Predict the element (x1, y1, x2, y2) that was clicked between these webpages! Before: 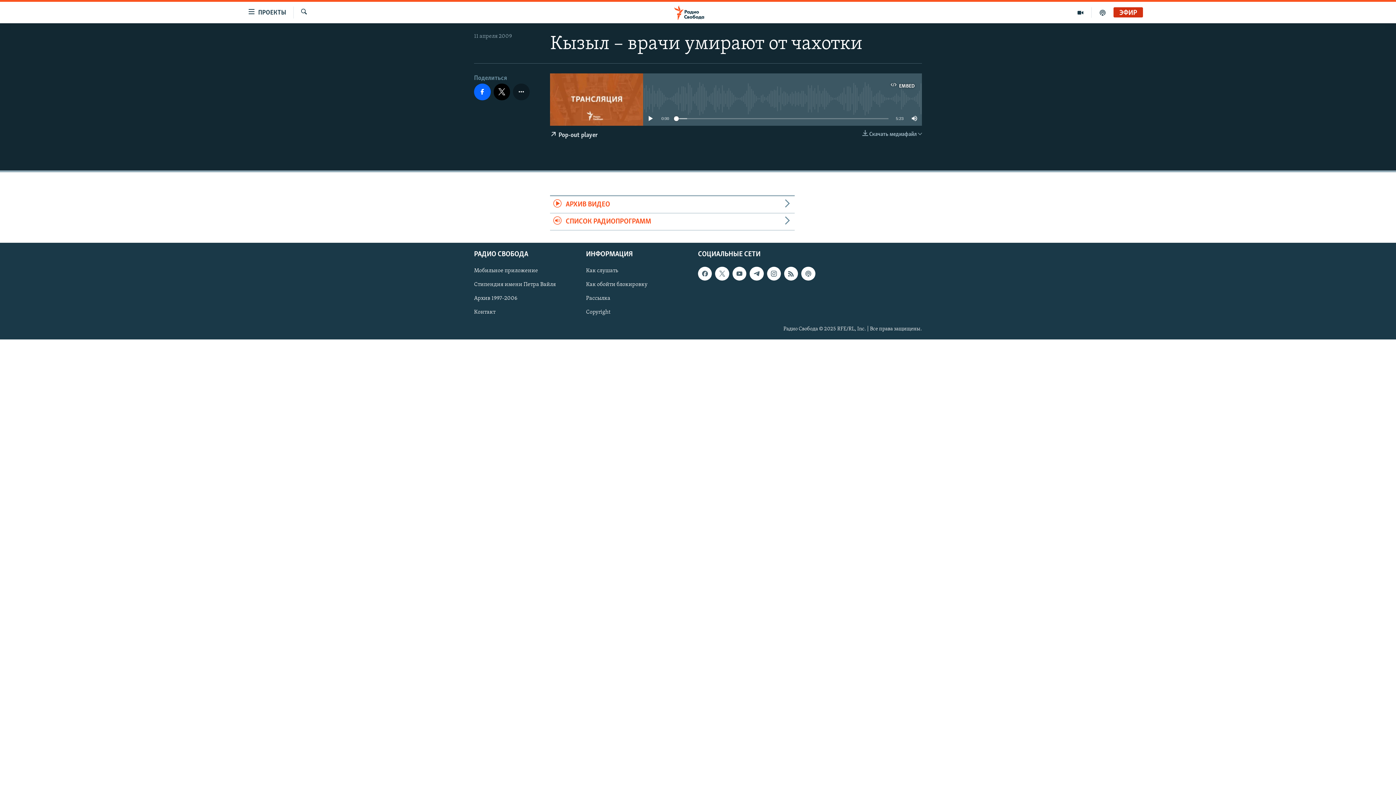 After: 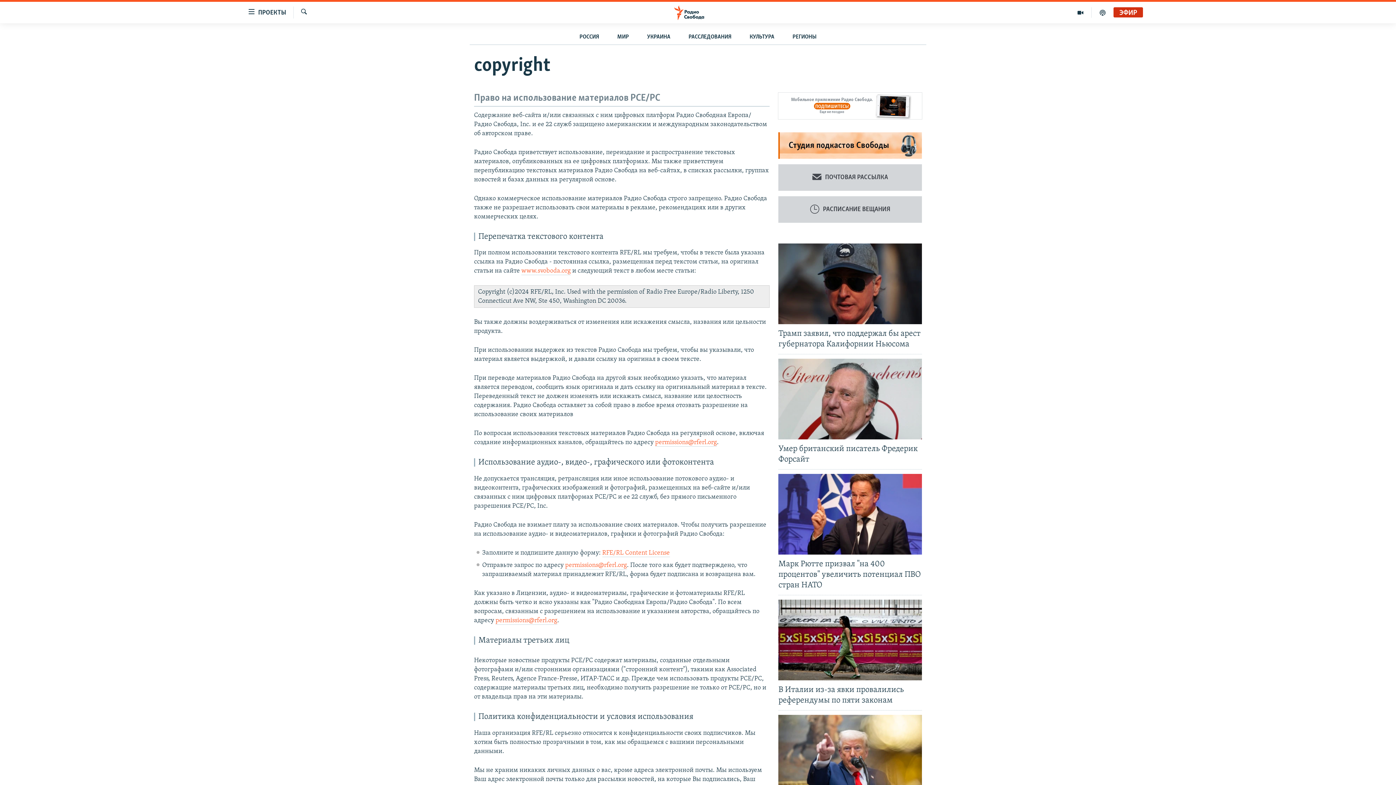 Action: bbox: (586, 308, 693, 316) label: Copyright